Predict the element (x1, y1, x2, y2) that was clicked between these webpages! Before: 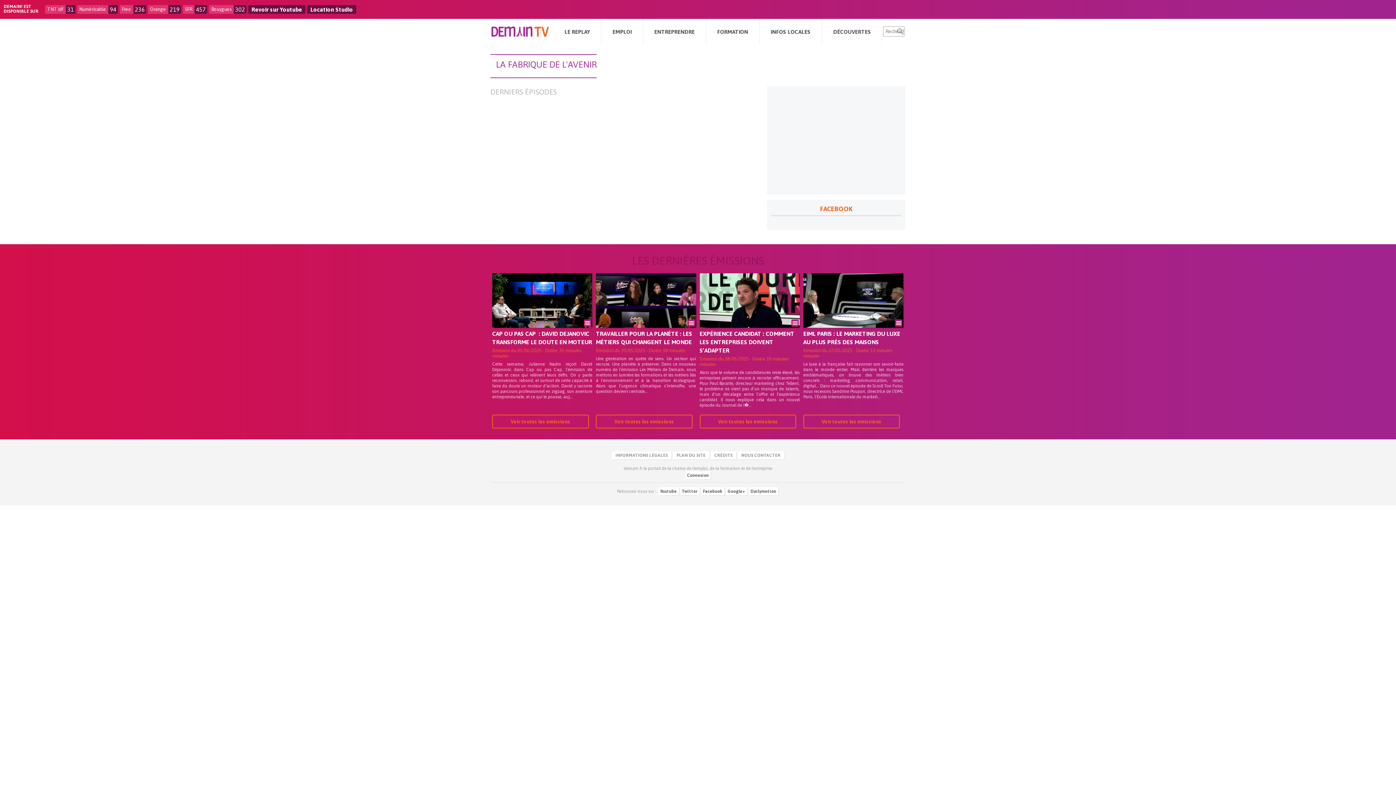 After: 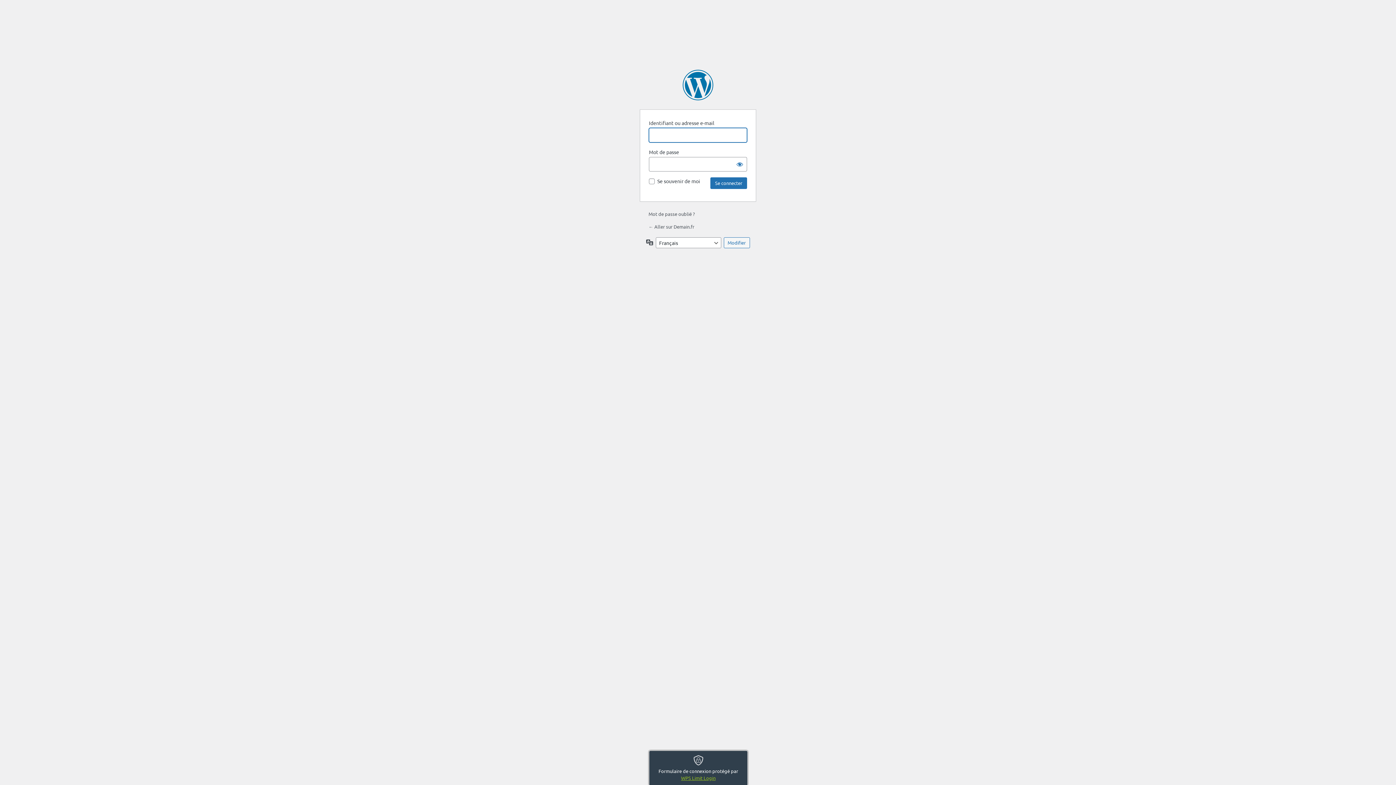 Action: bbox: (685, 471, 710, 479) label: Connexion